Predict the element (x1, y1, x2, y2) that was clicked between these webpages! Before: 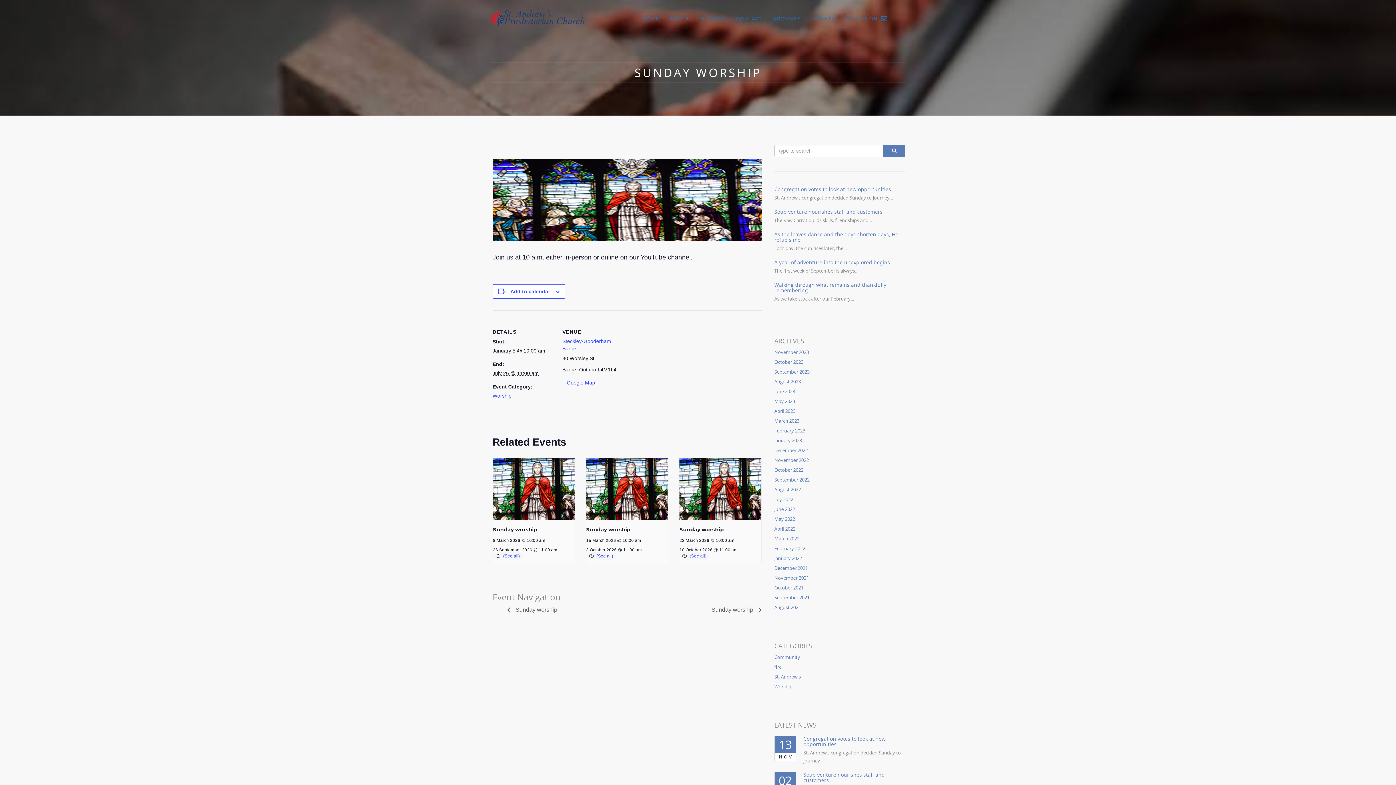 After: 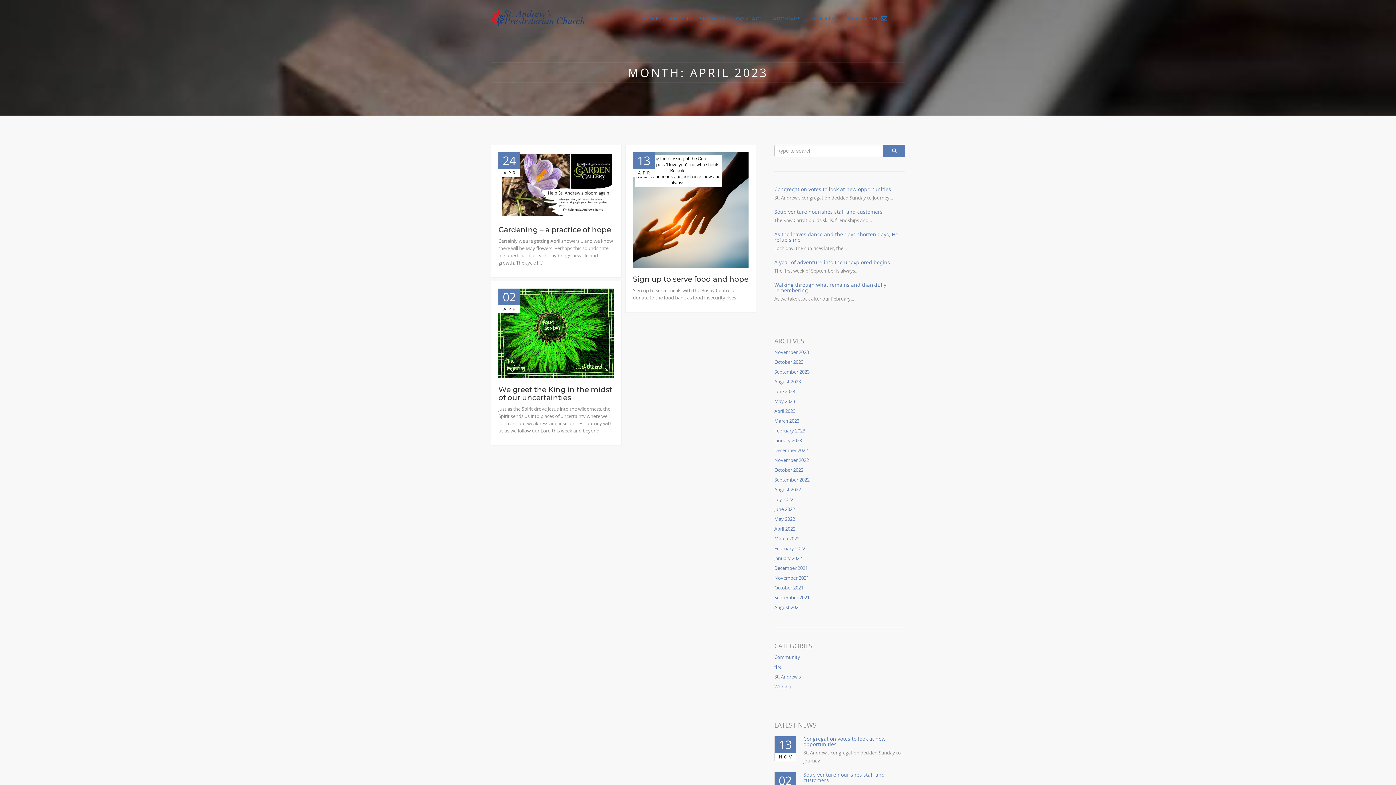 Action: label: April 2023 bbox: (774, 408, 795, 414)